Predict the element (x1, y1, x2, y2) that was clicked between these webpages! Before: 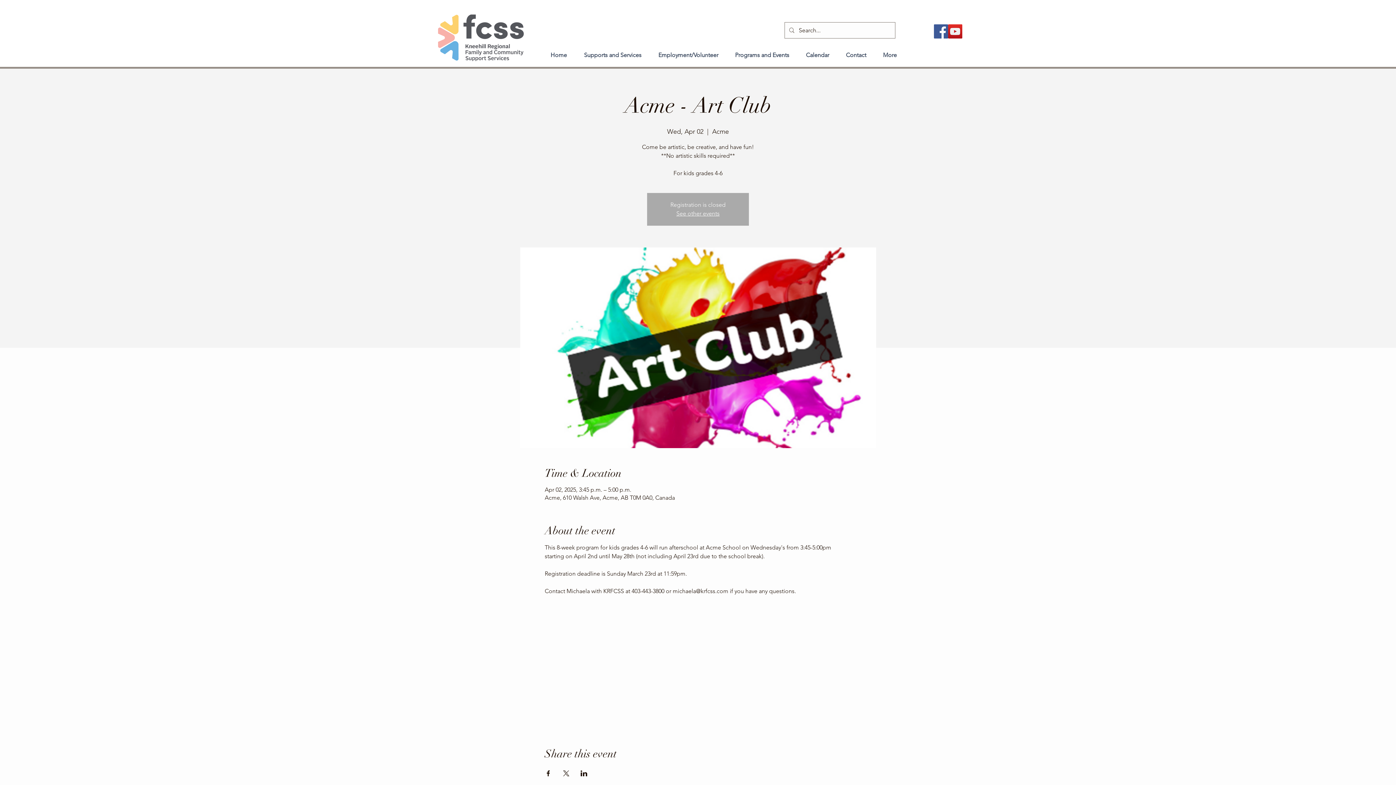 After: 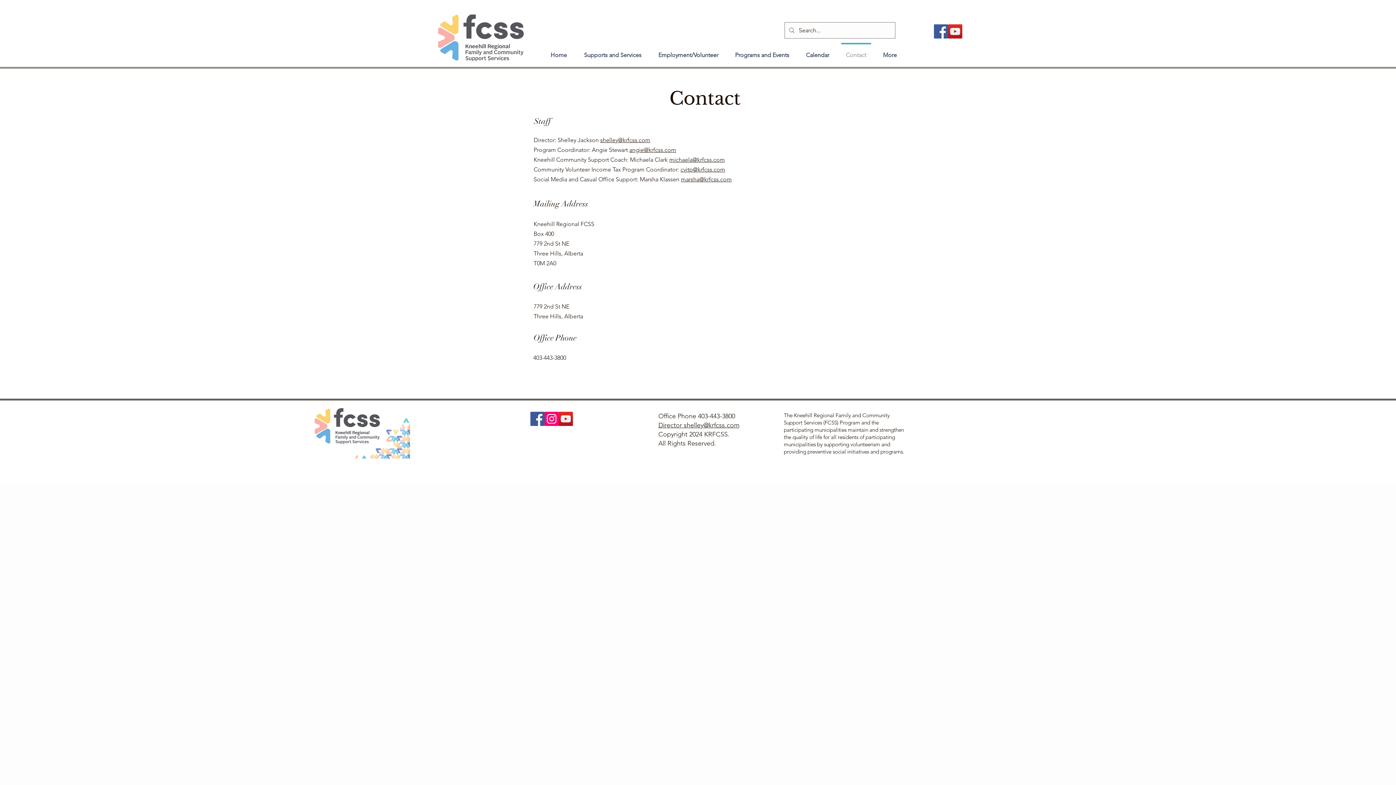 Action: bbox: (837, 42, 874, 61) label: Contact